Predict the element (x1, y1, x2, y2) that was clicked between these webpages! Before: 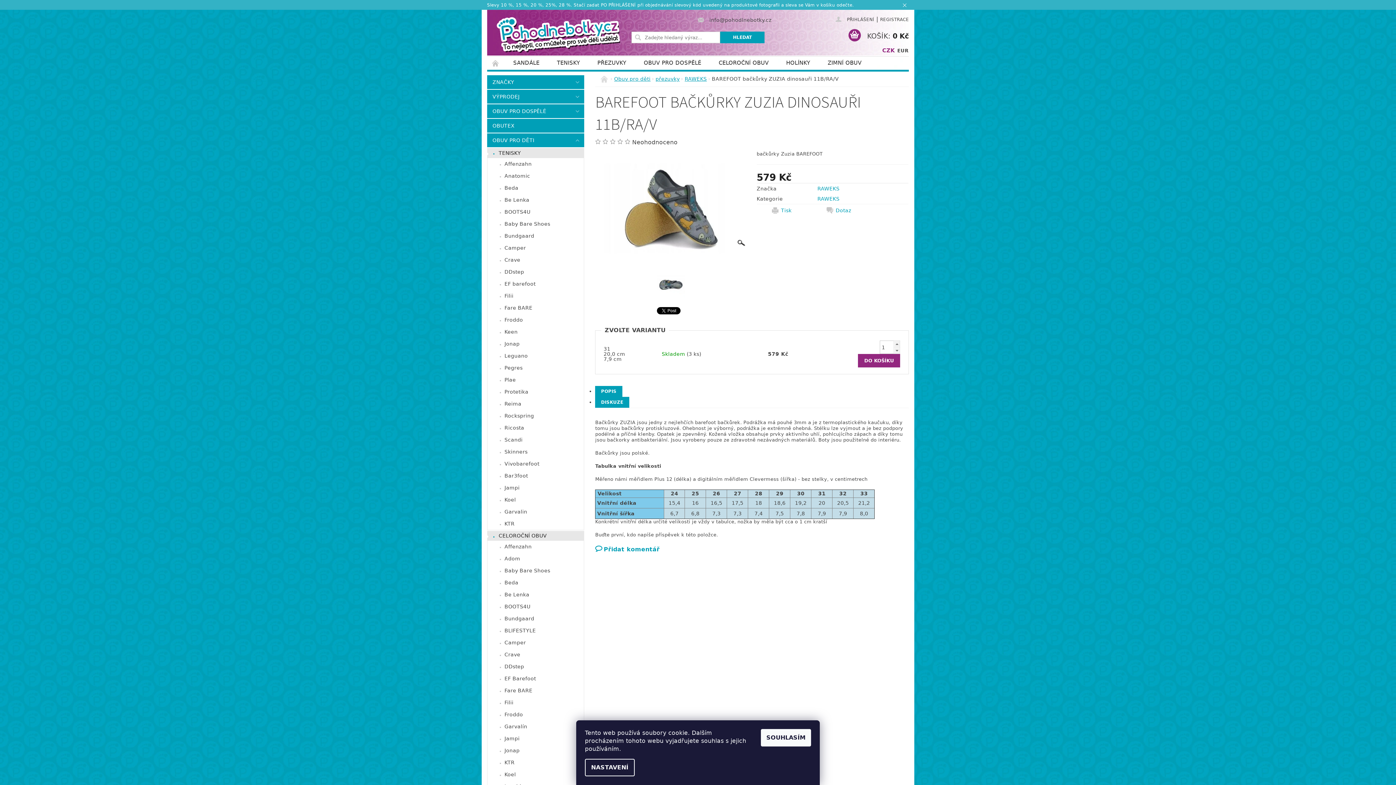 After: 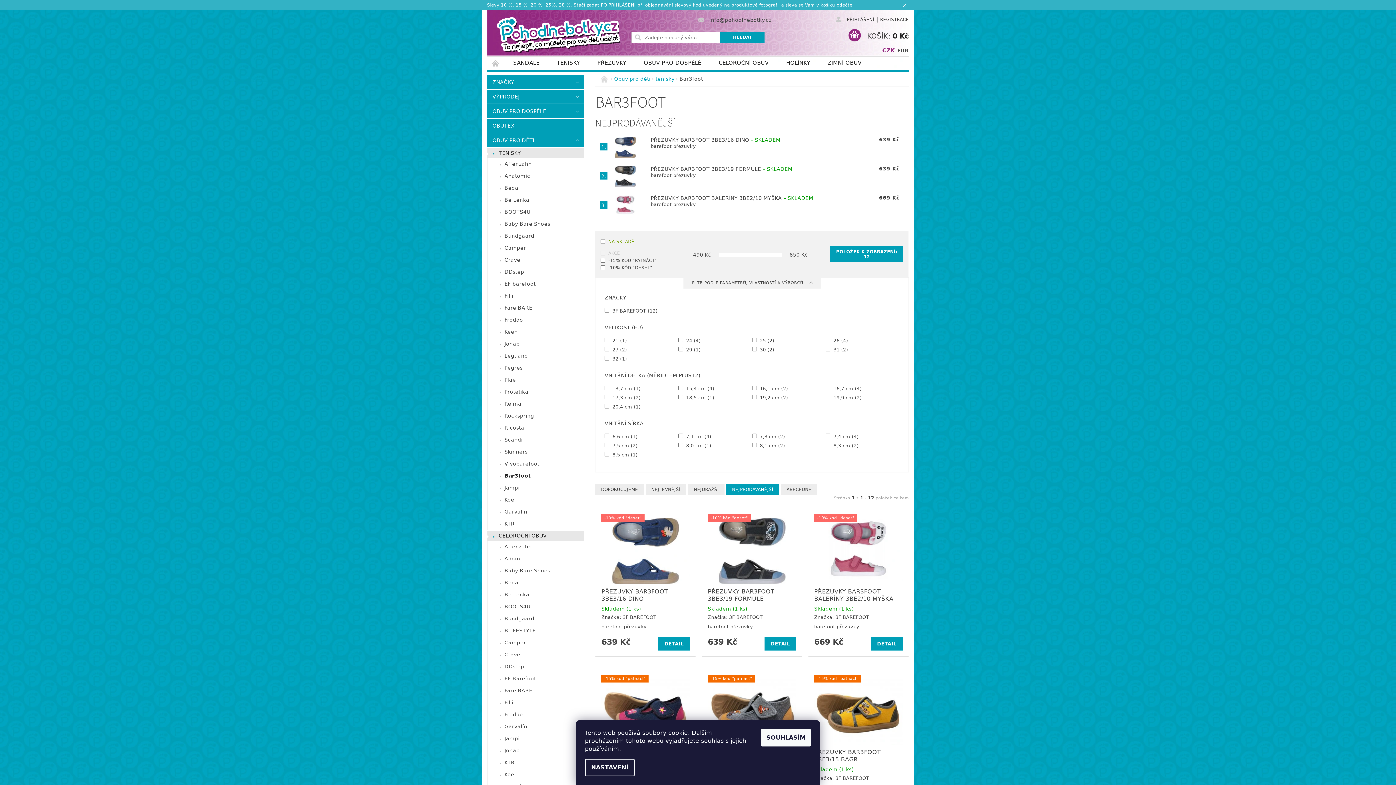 Action: label: Bar3foot bbox: (487, 470, 584, 482)